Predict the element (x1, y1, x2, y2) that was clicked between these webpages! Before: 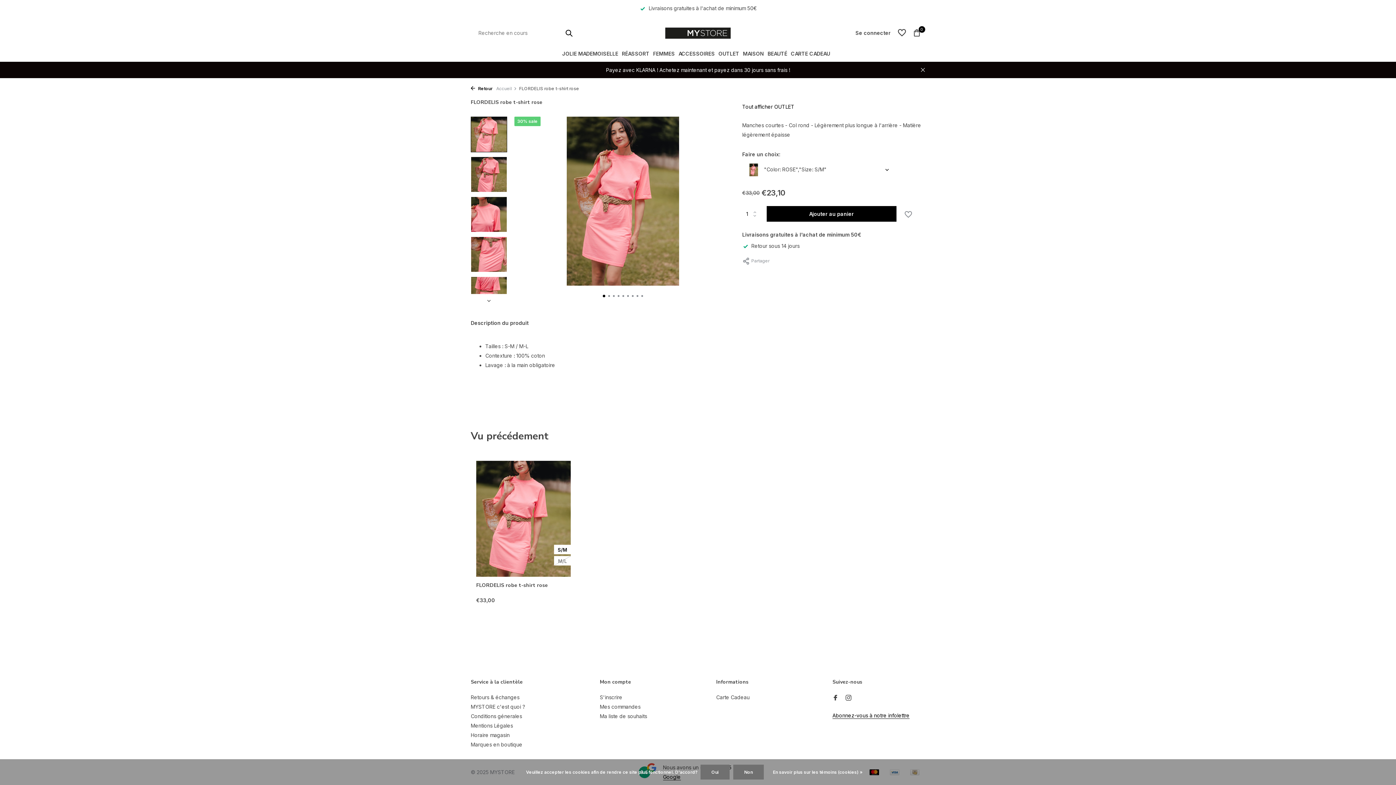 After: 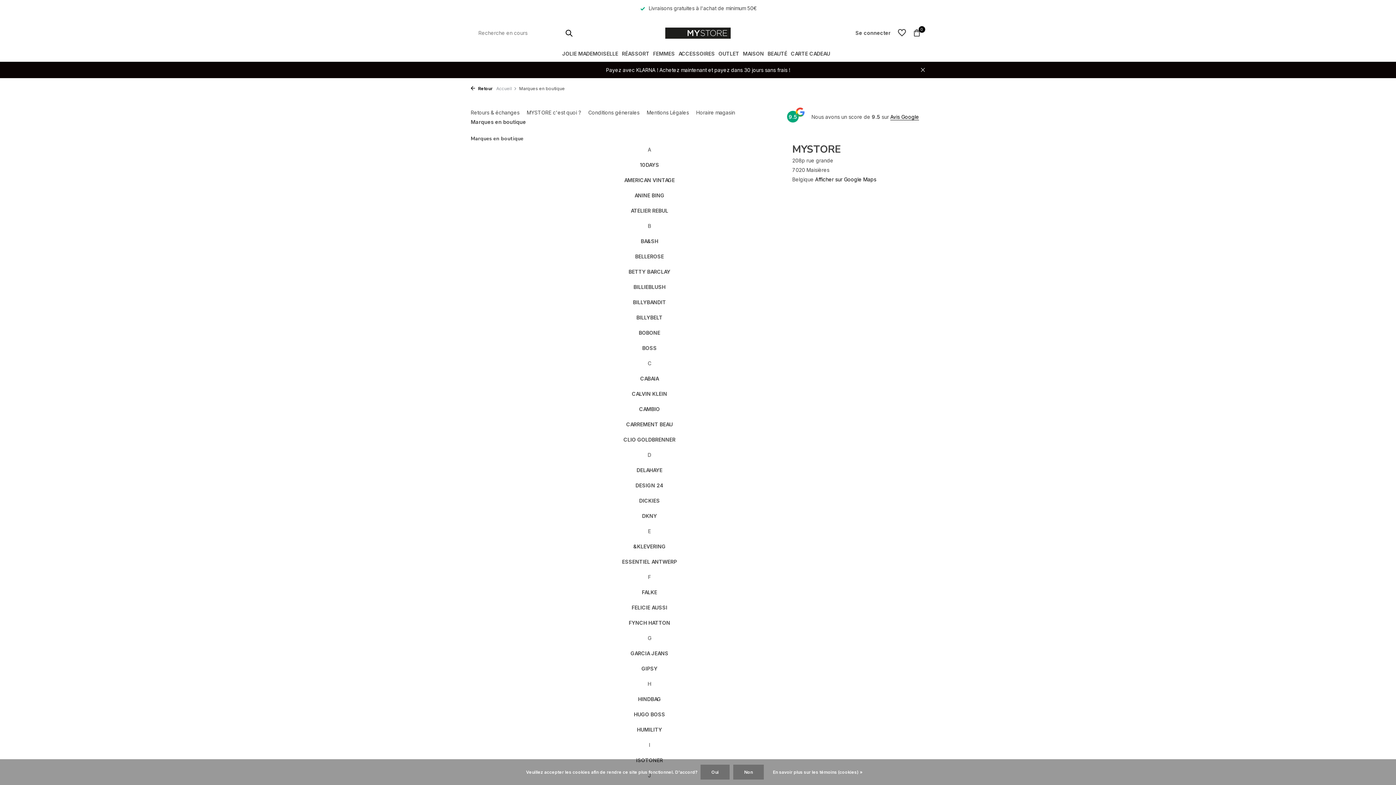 Action: label: Marques en boutique bbox: (470, 741, 522, 748)